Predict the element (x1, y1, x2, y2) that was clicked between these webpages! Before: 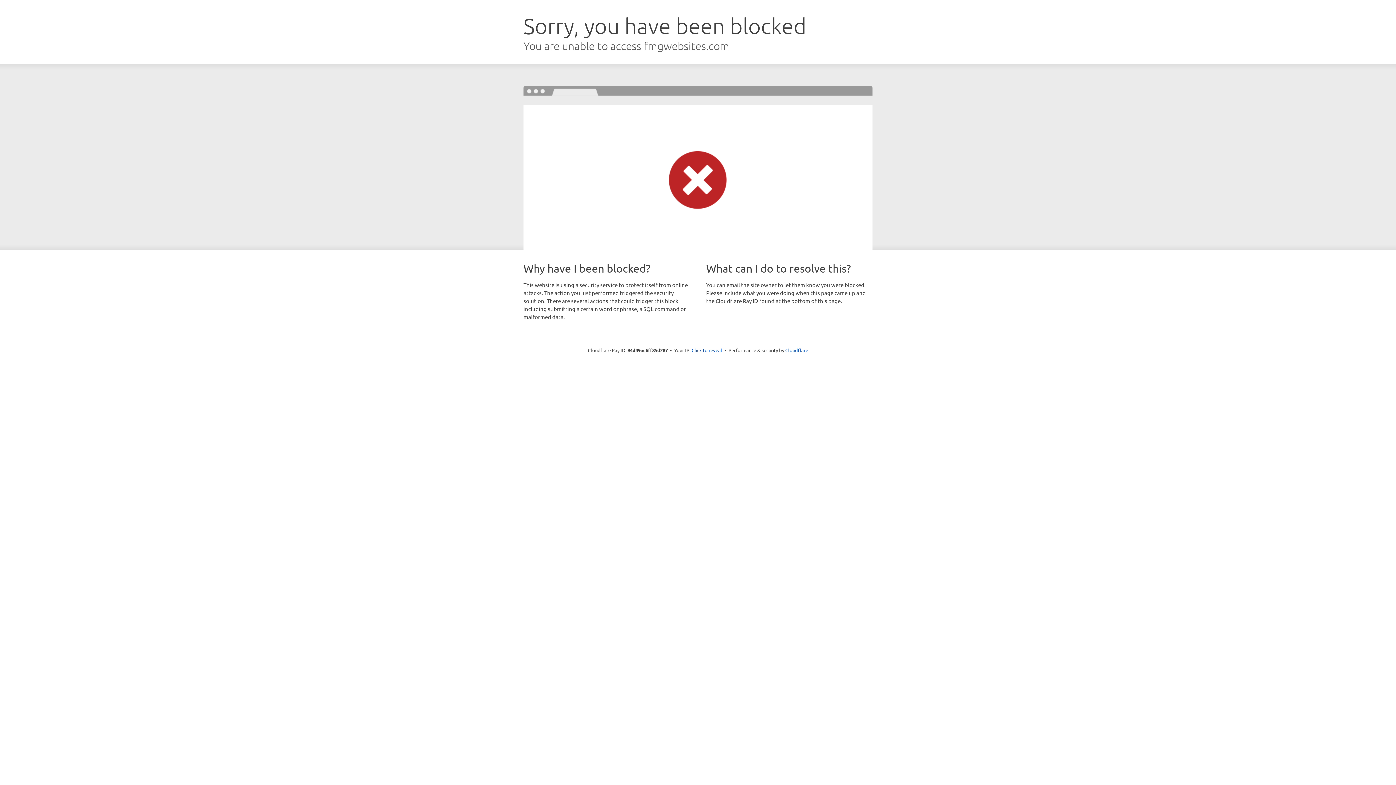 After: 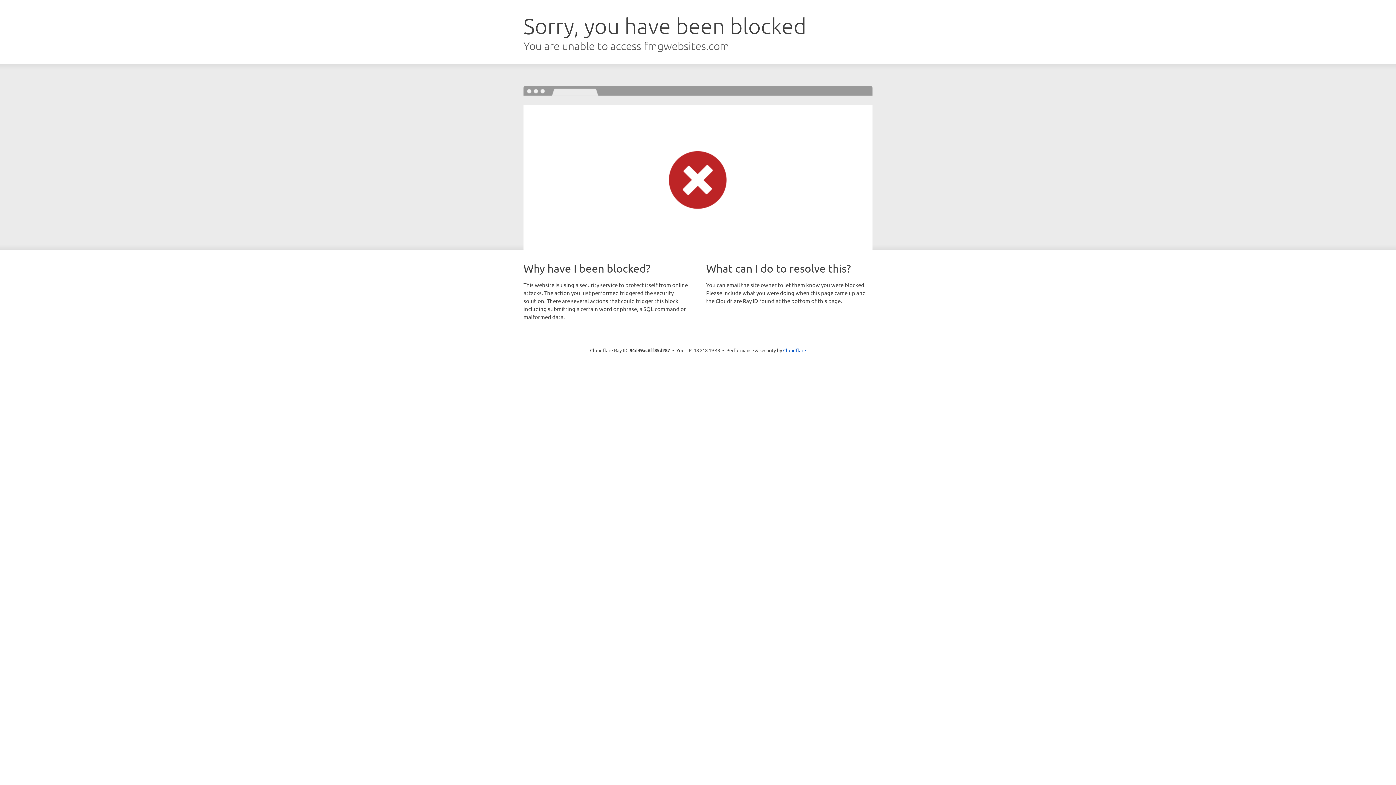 Action: bbox: (691, 346, 722, 353) label: Click to reveal